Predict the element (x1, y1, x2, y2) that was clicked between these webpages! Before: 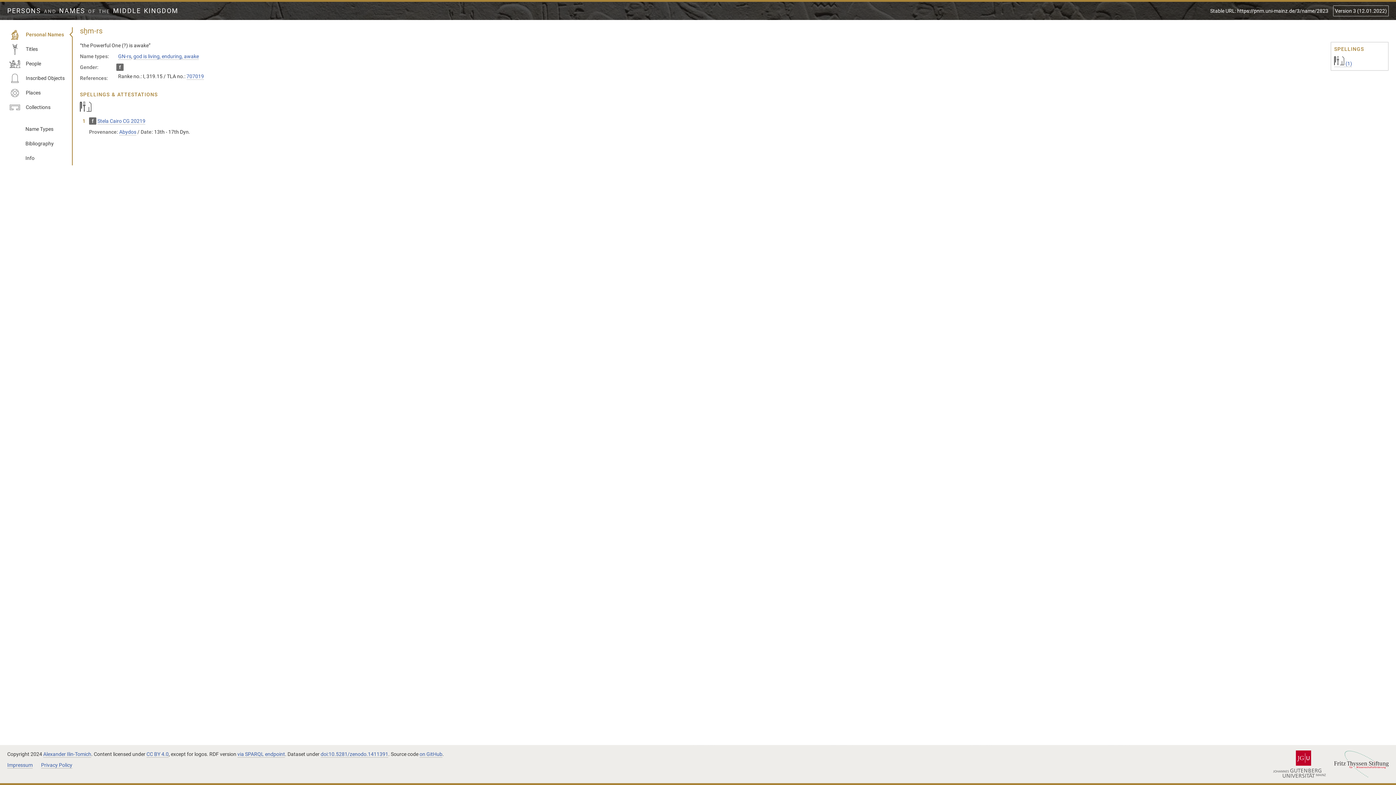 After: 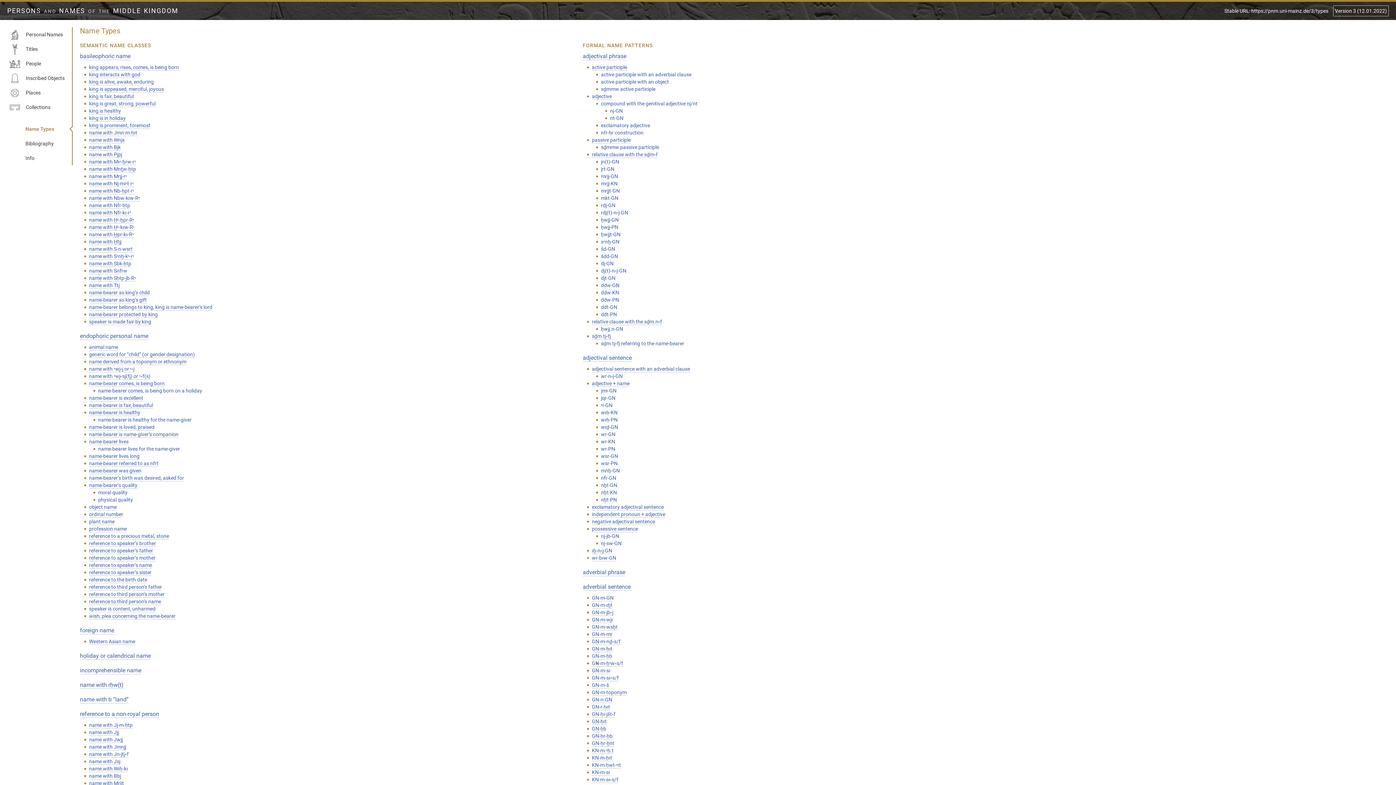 Action: label: Name Types bbox: (7, 121, 72, 136)